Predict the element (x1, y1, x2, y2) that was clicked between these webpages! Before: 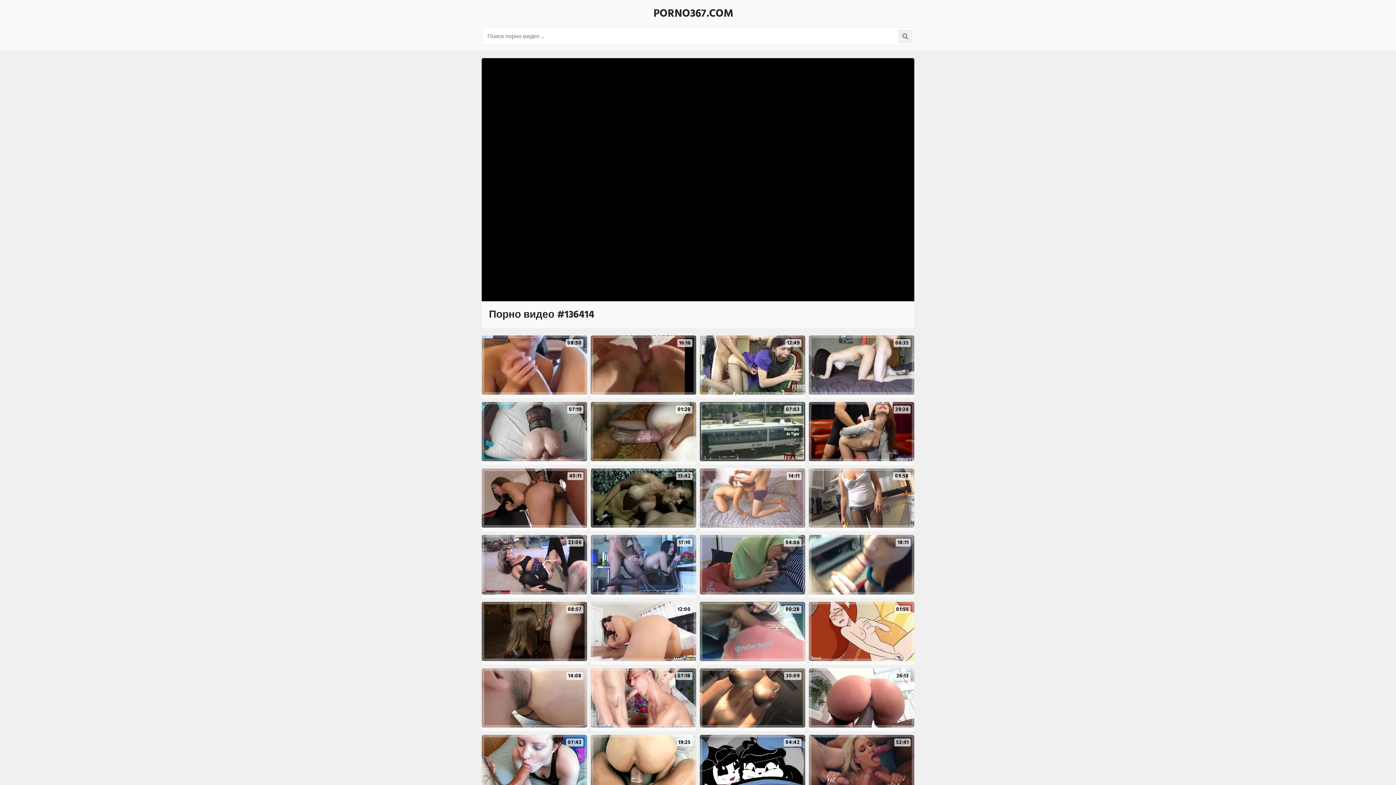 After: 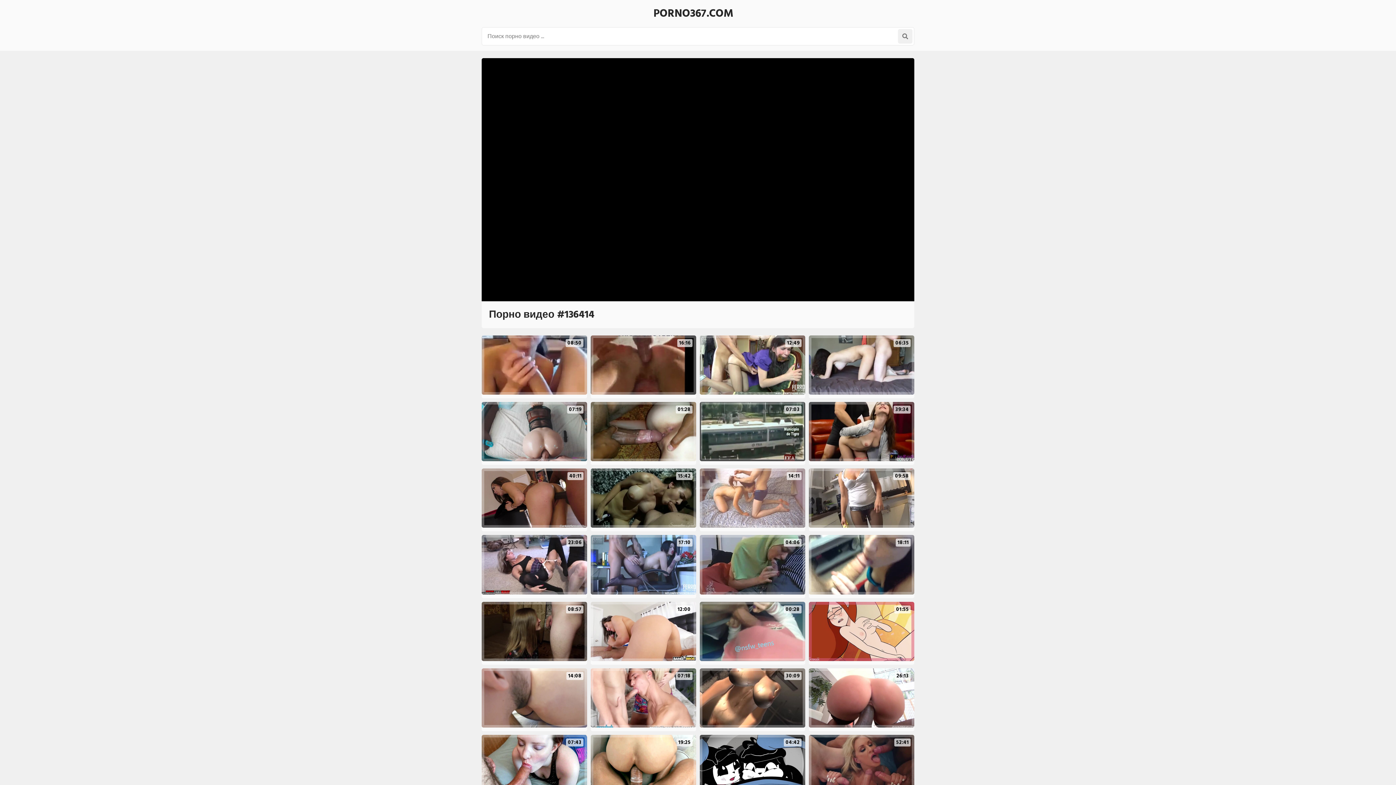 Action: bbox: (809, 602, 914, 661) label: 01:55